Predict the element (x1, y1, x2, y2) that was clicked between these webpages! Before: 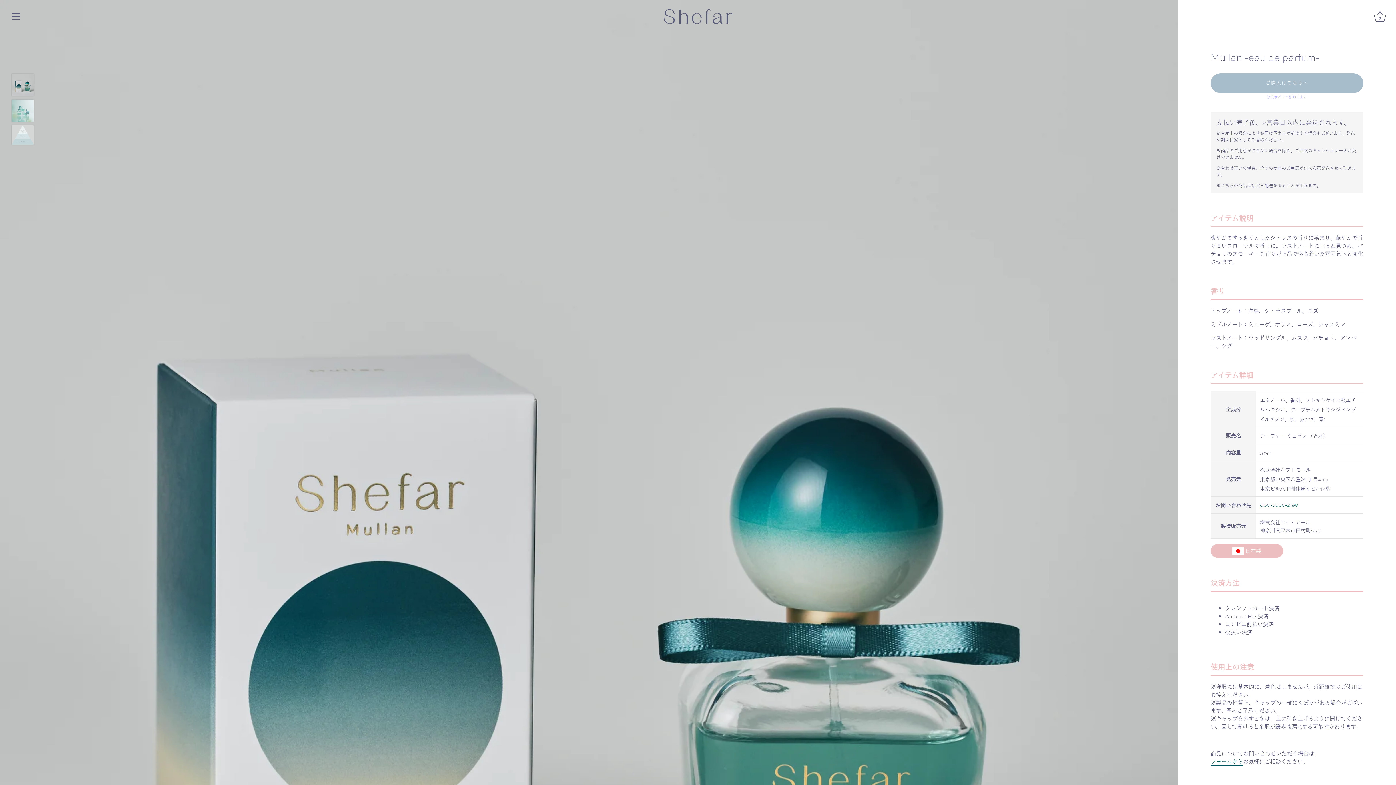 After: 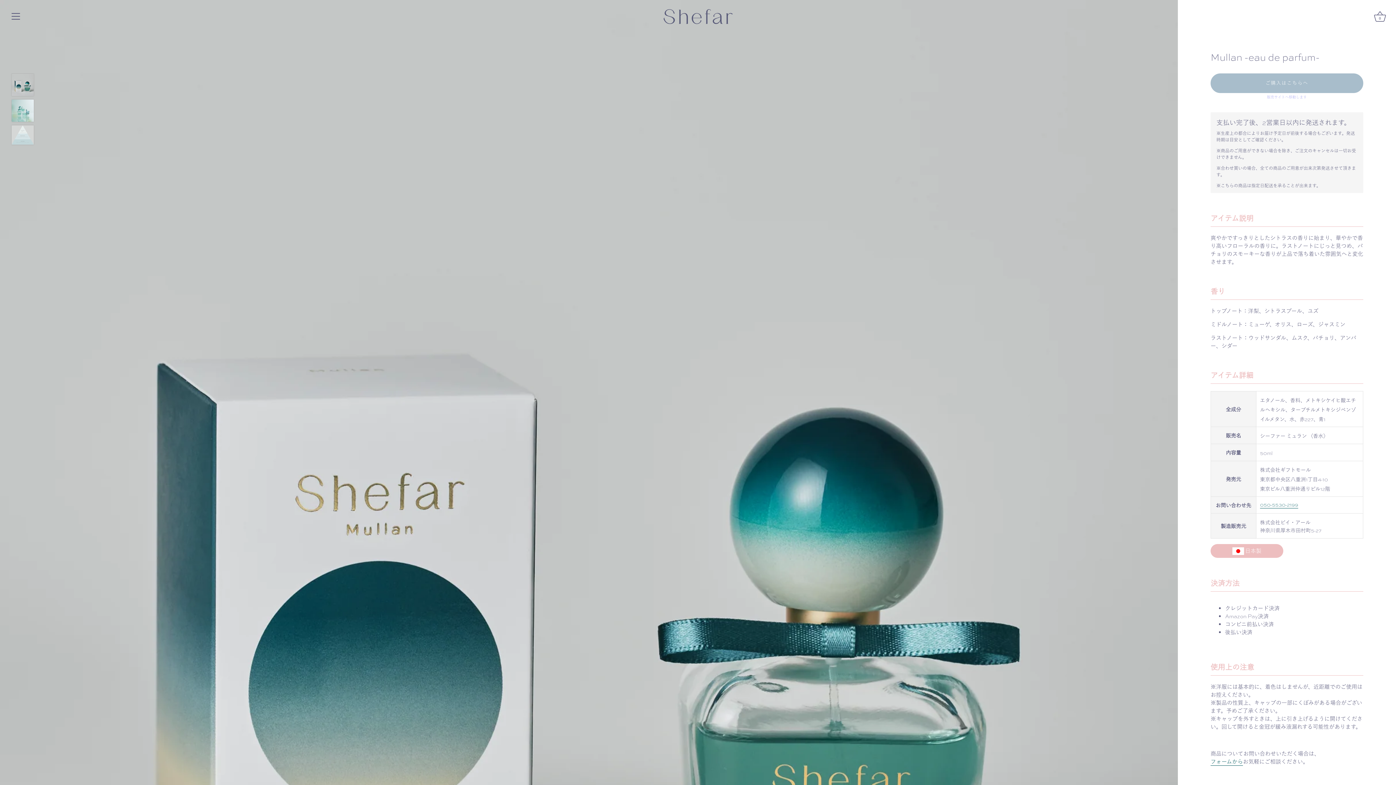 Action: bbox: (11, 73, 34, 96) label: Mullan -eau de parfum-